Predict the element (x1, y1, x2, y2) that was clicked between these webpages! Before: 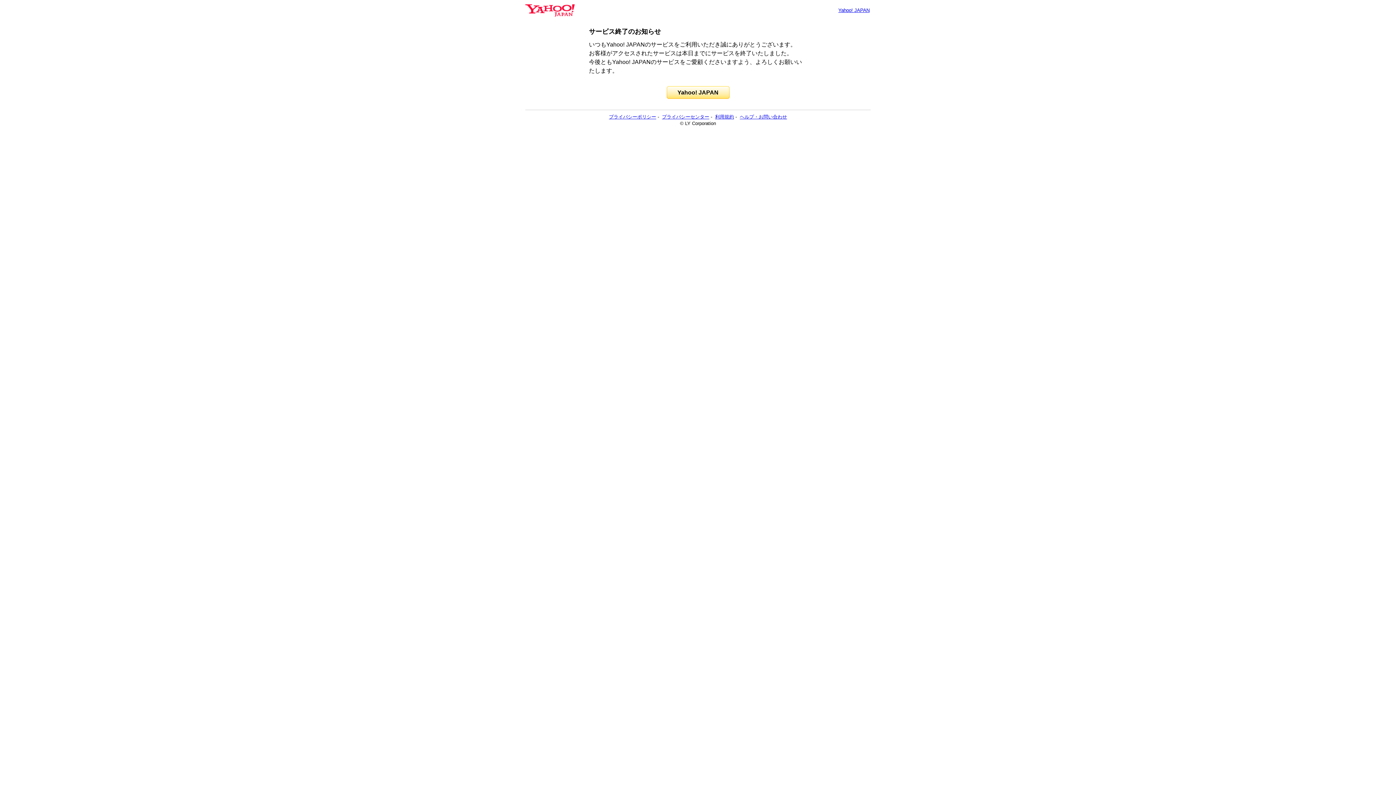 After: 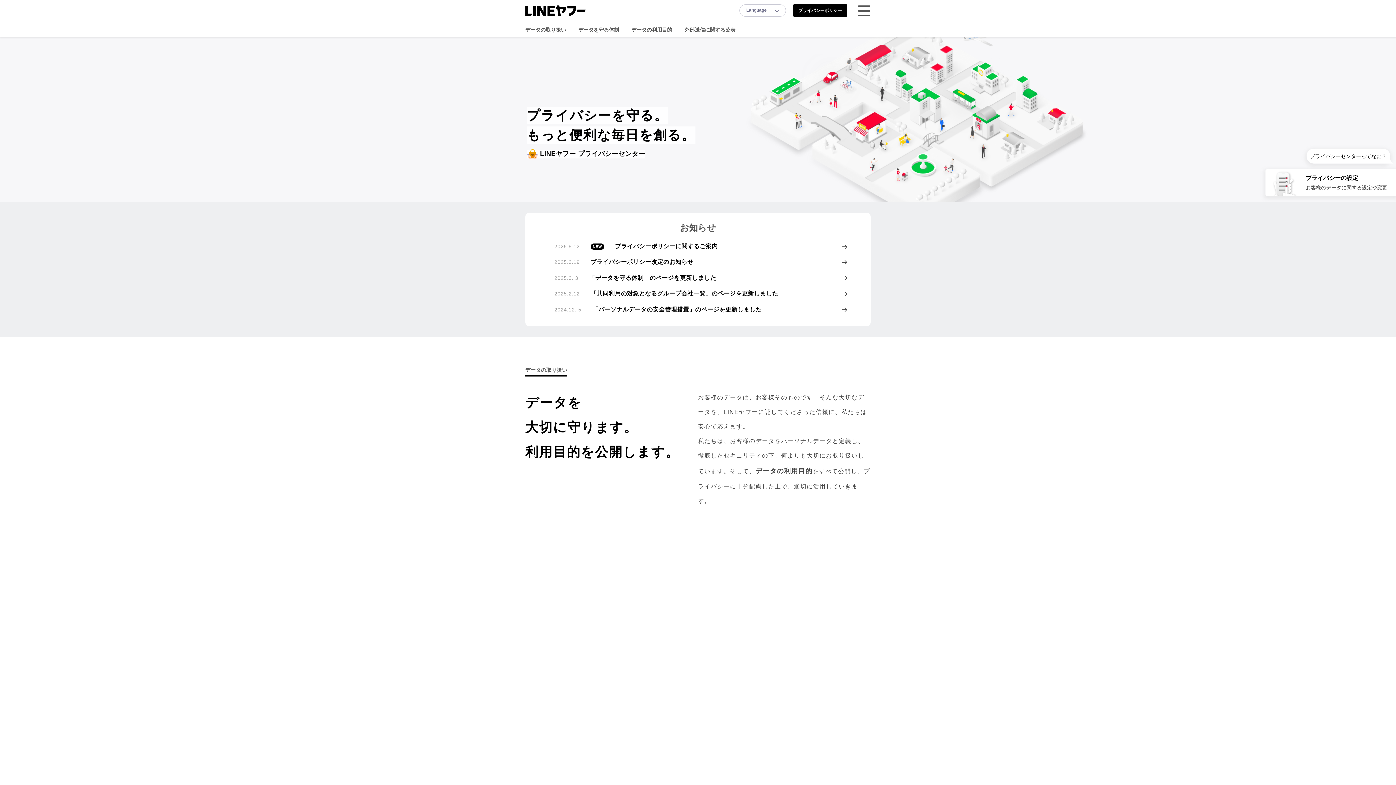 Action: bbox: (662, 114, 709, 119) label: プライバシーセンター